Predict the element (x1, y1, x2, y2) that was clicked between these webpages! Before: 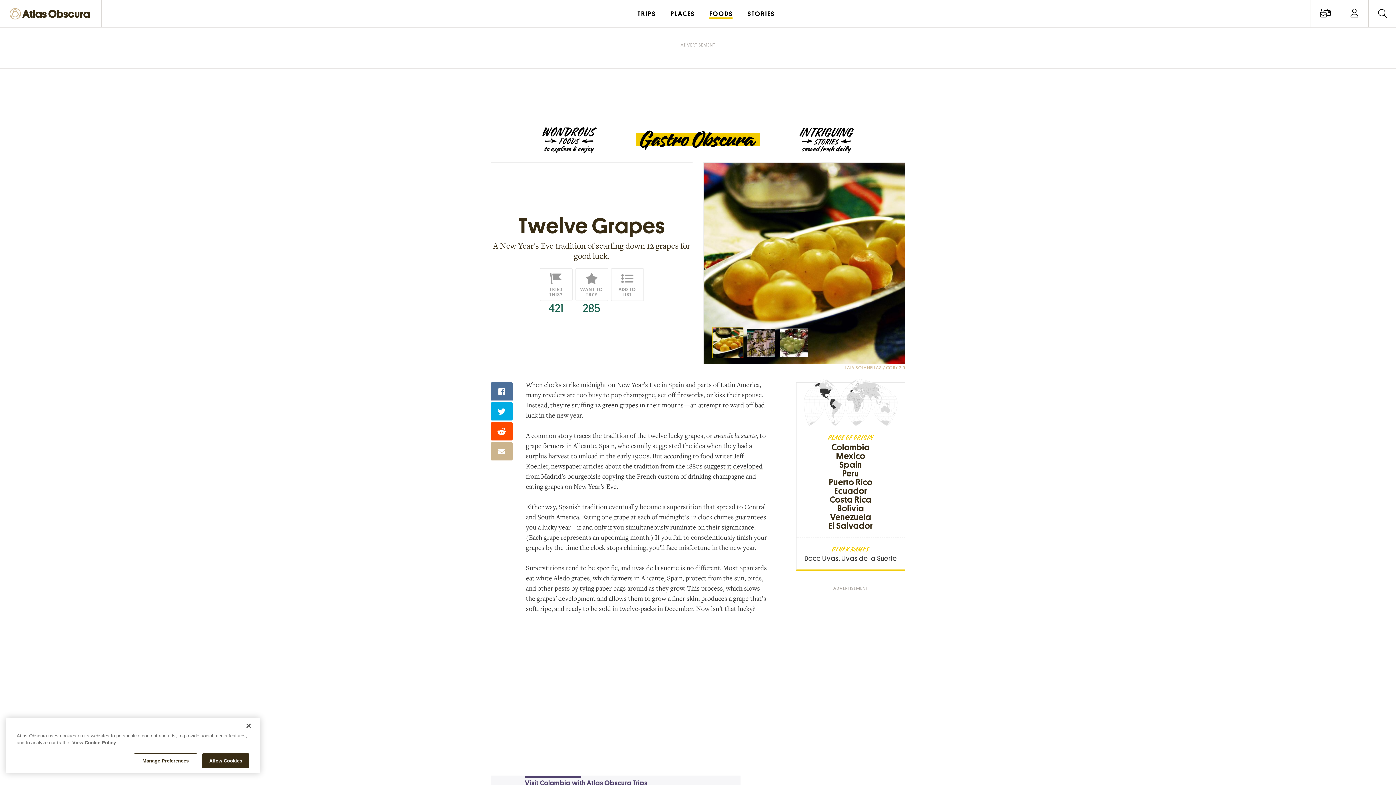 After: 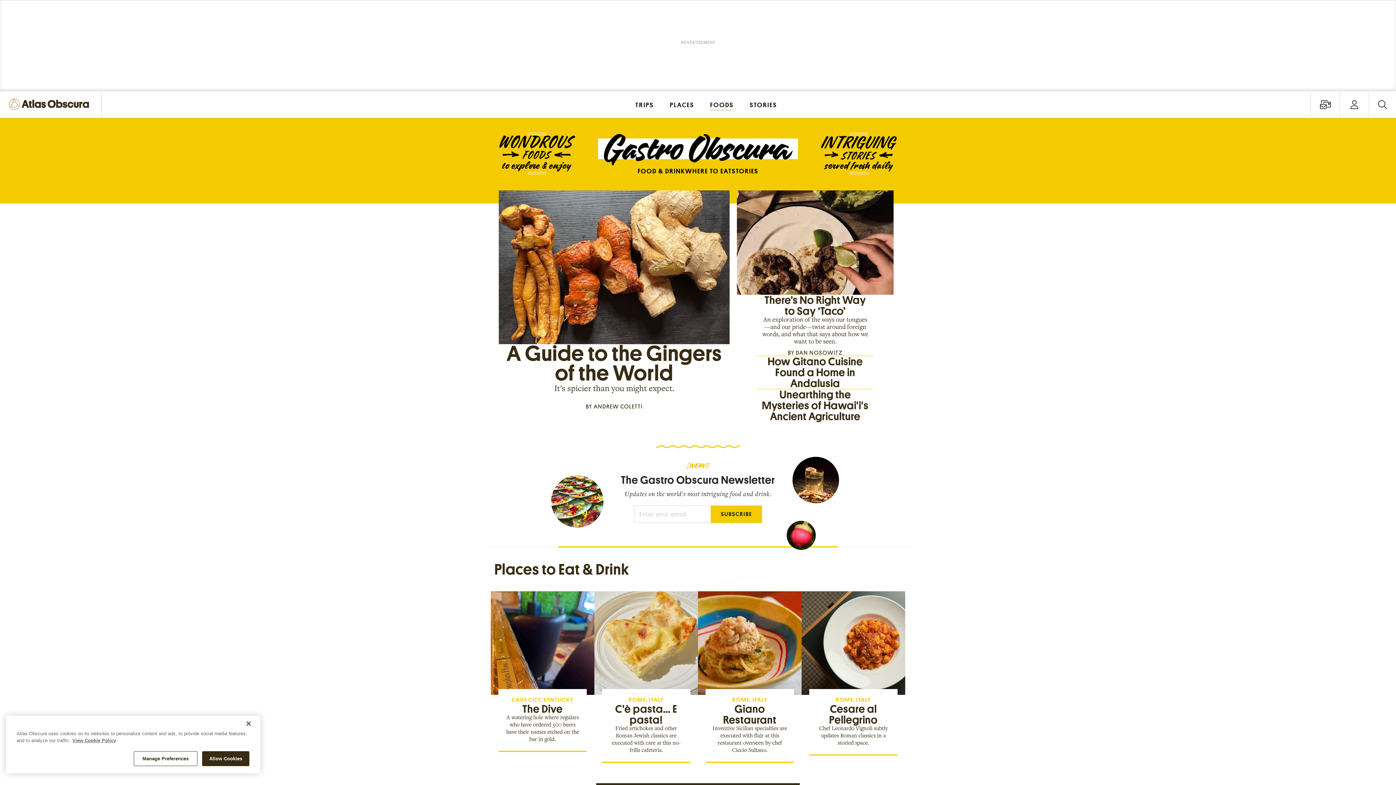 Action: bbox: (636, 129, 760, 150)